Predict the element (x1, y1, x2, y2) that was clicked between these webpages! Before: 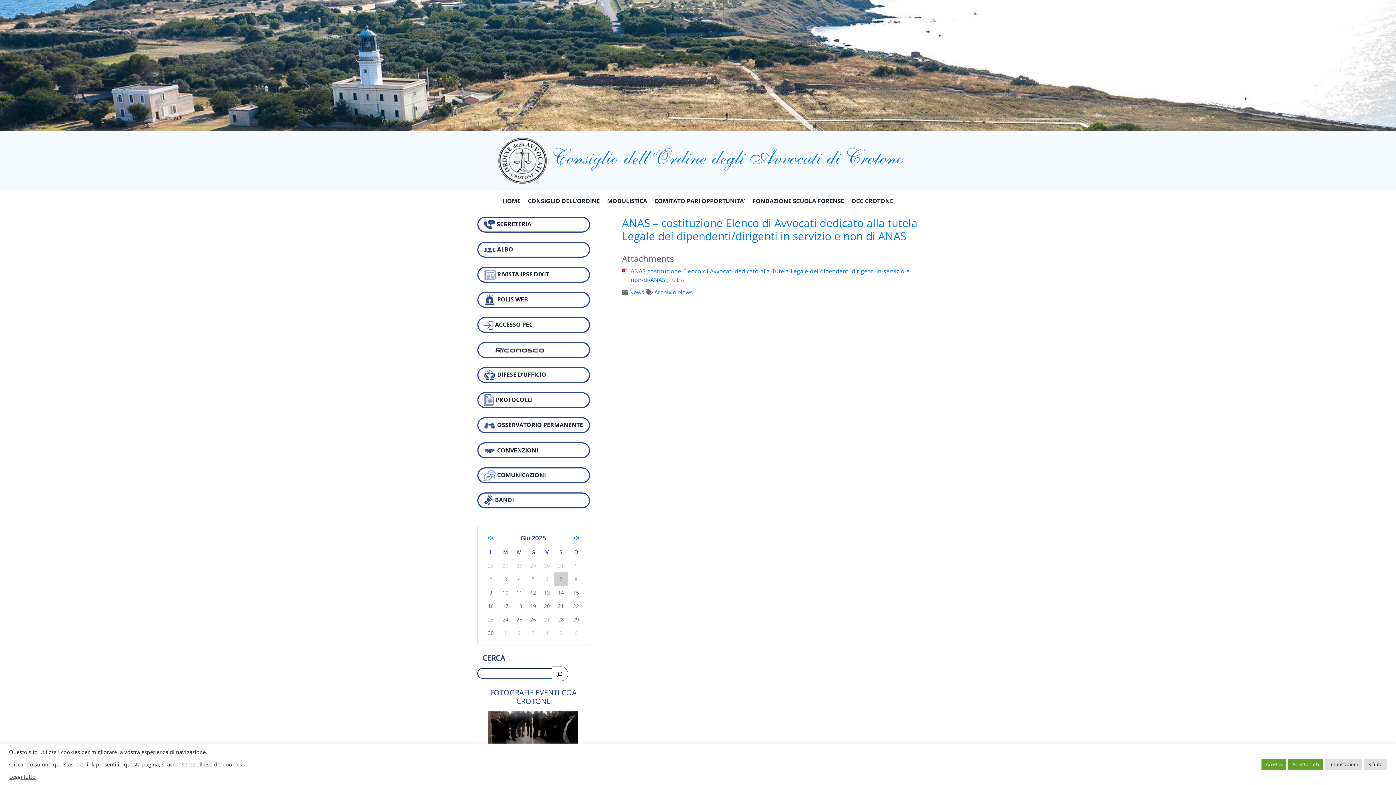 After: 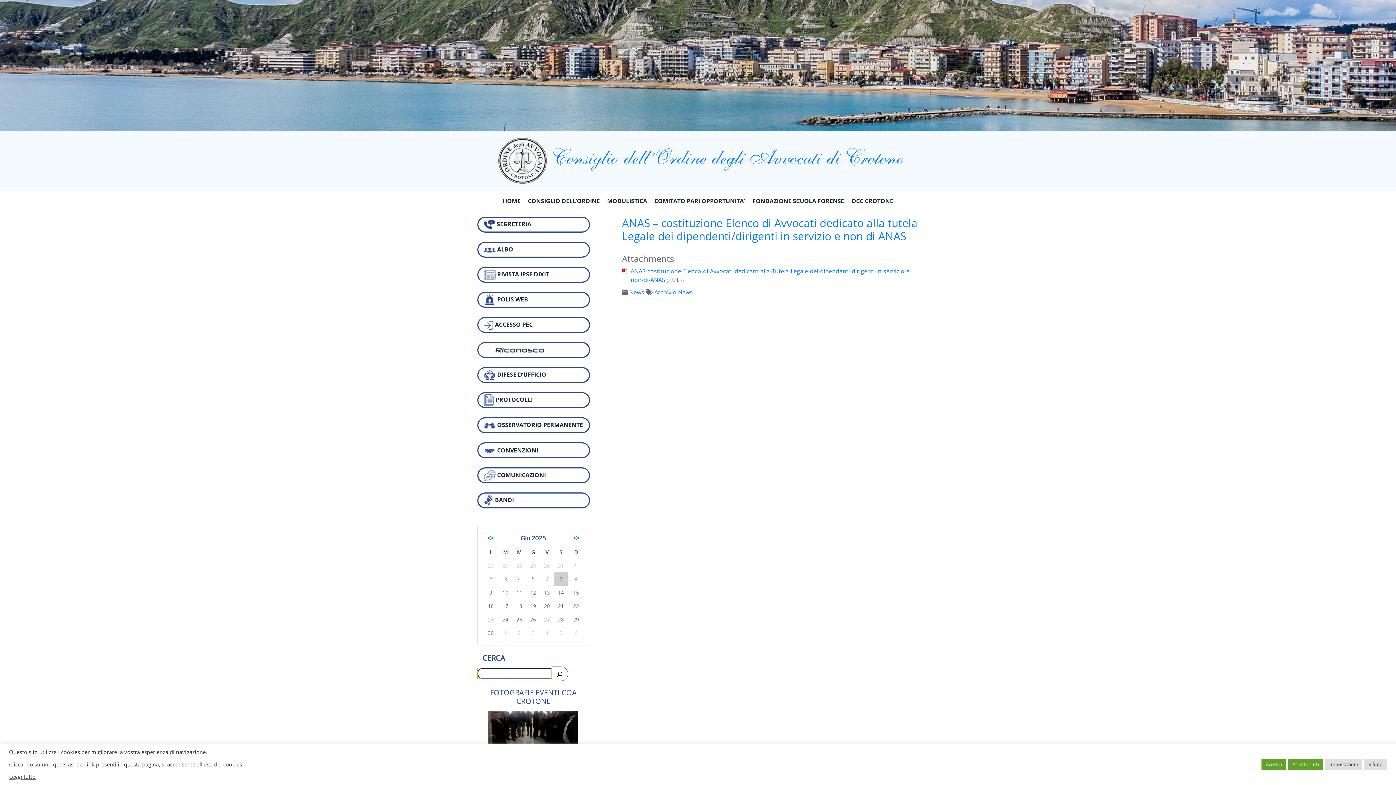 Action: bbox: (551, 666, 568, 681)